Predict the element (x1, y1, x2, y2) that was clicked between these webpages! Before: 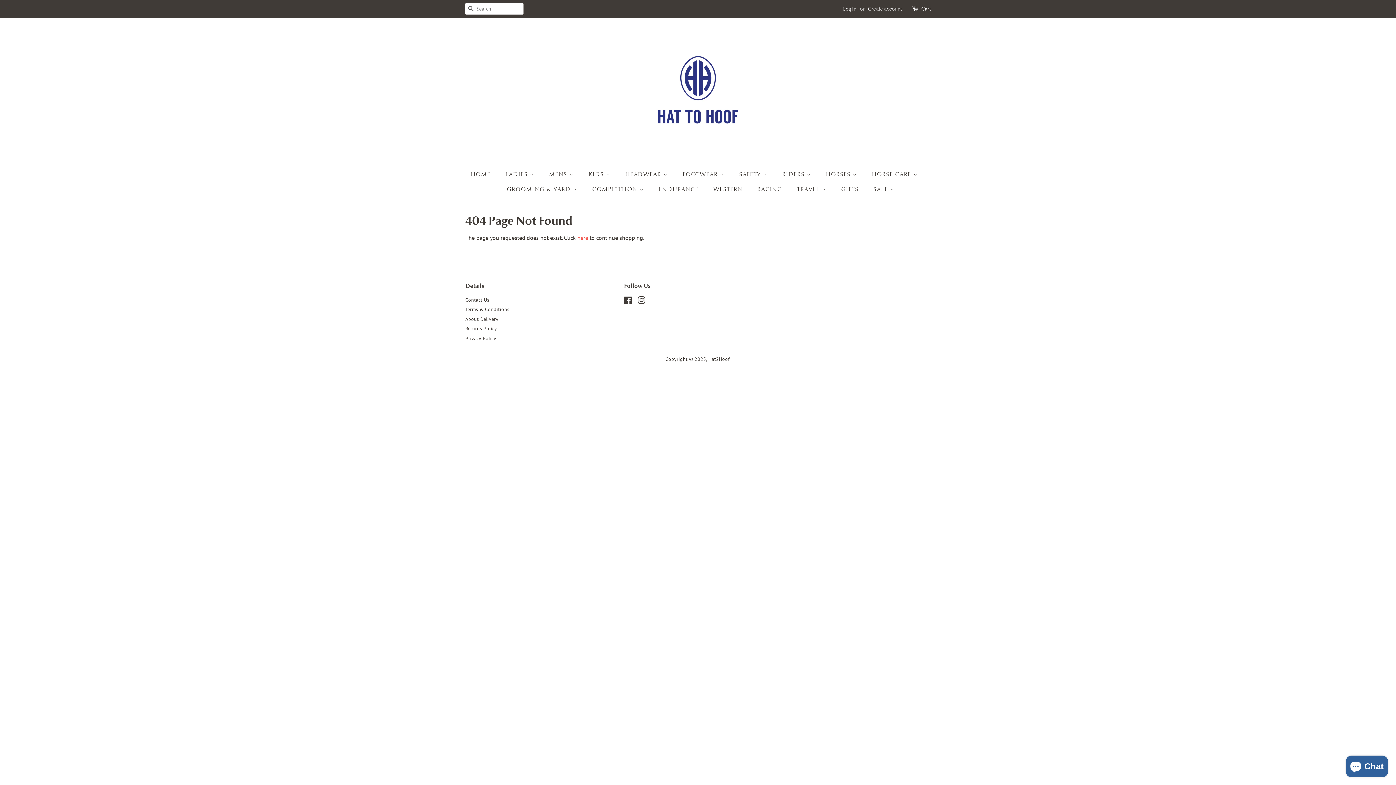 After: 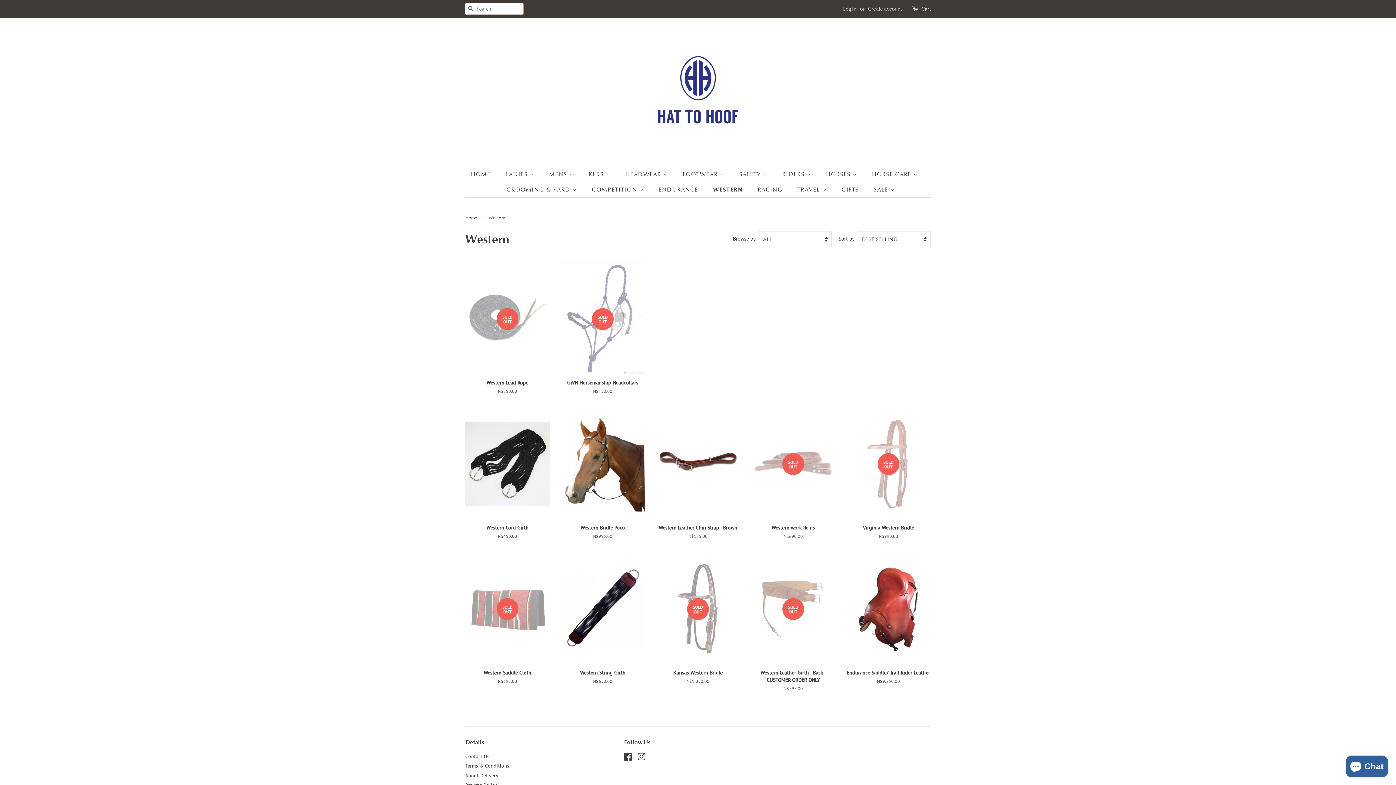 Action: label: WESTERN bbox: (708, 182, 750, 197)